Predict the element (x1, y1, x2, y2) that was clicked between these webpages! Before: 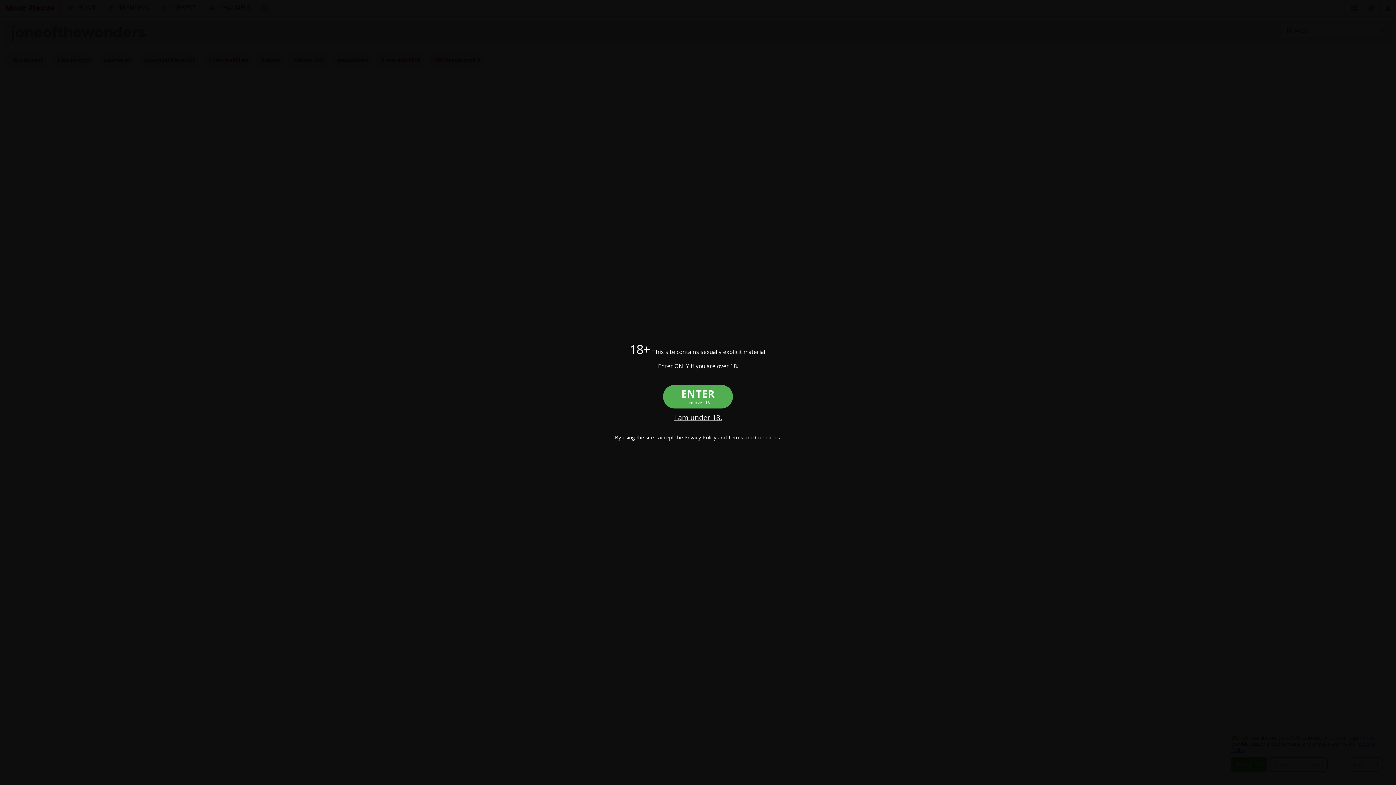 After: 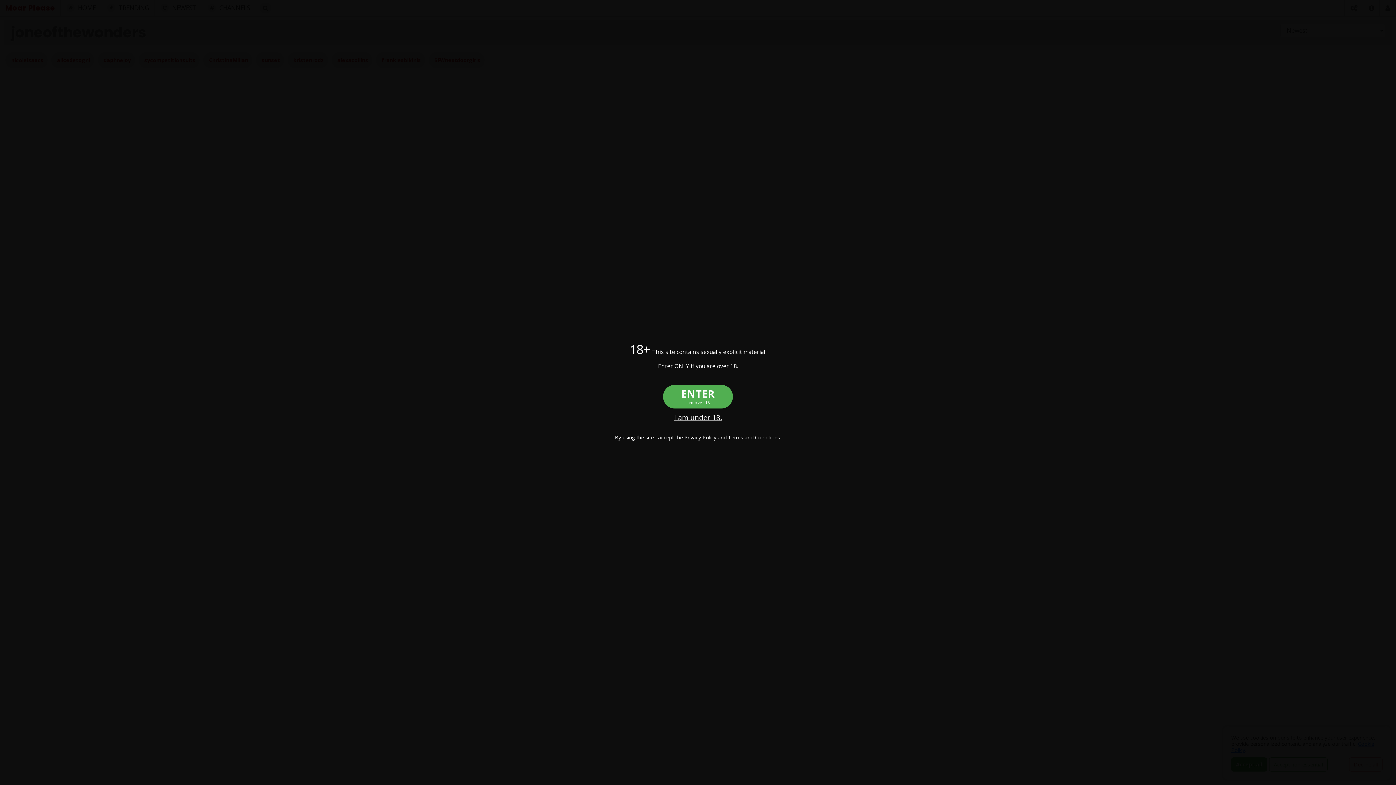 Action: bbox: (728, 434, 780, 441) label: Terms and Conditions